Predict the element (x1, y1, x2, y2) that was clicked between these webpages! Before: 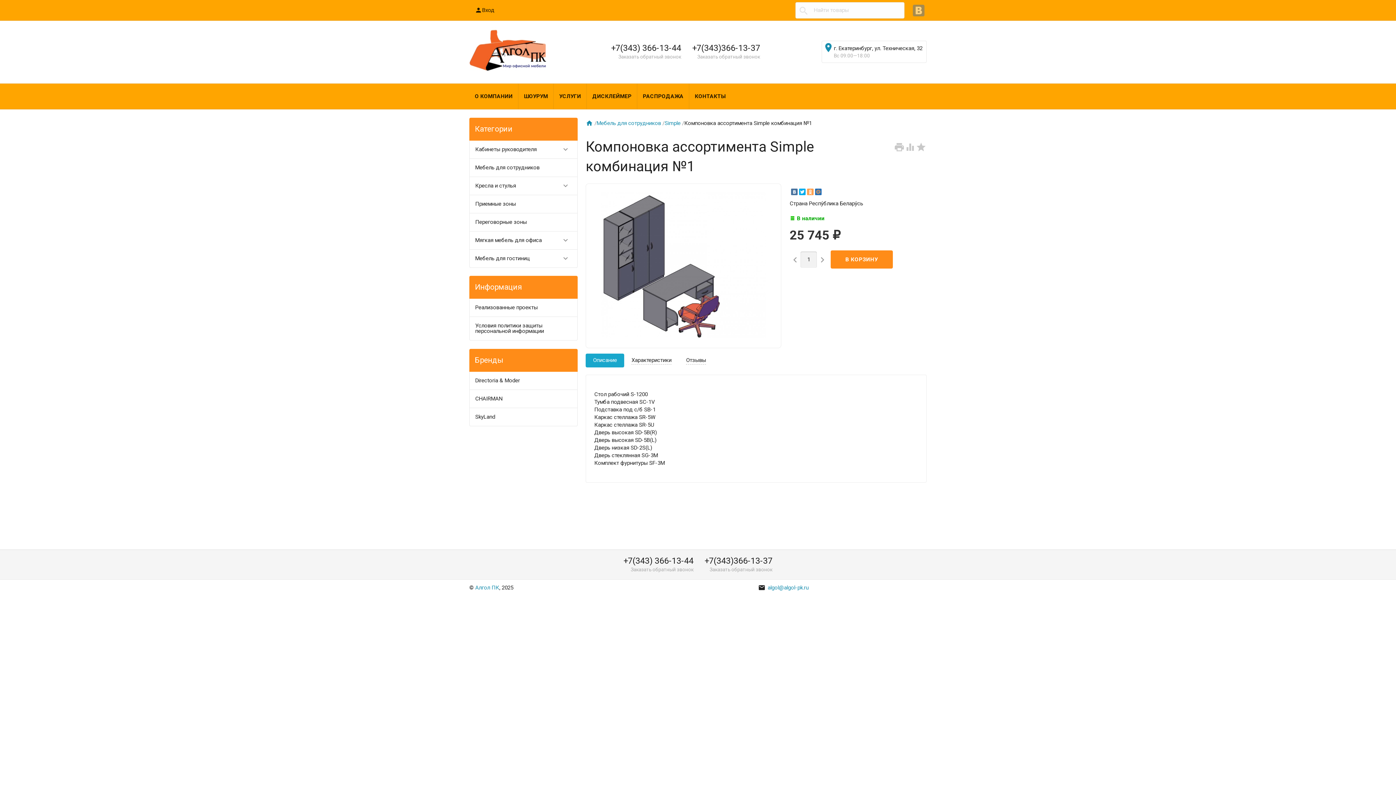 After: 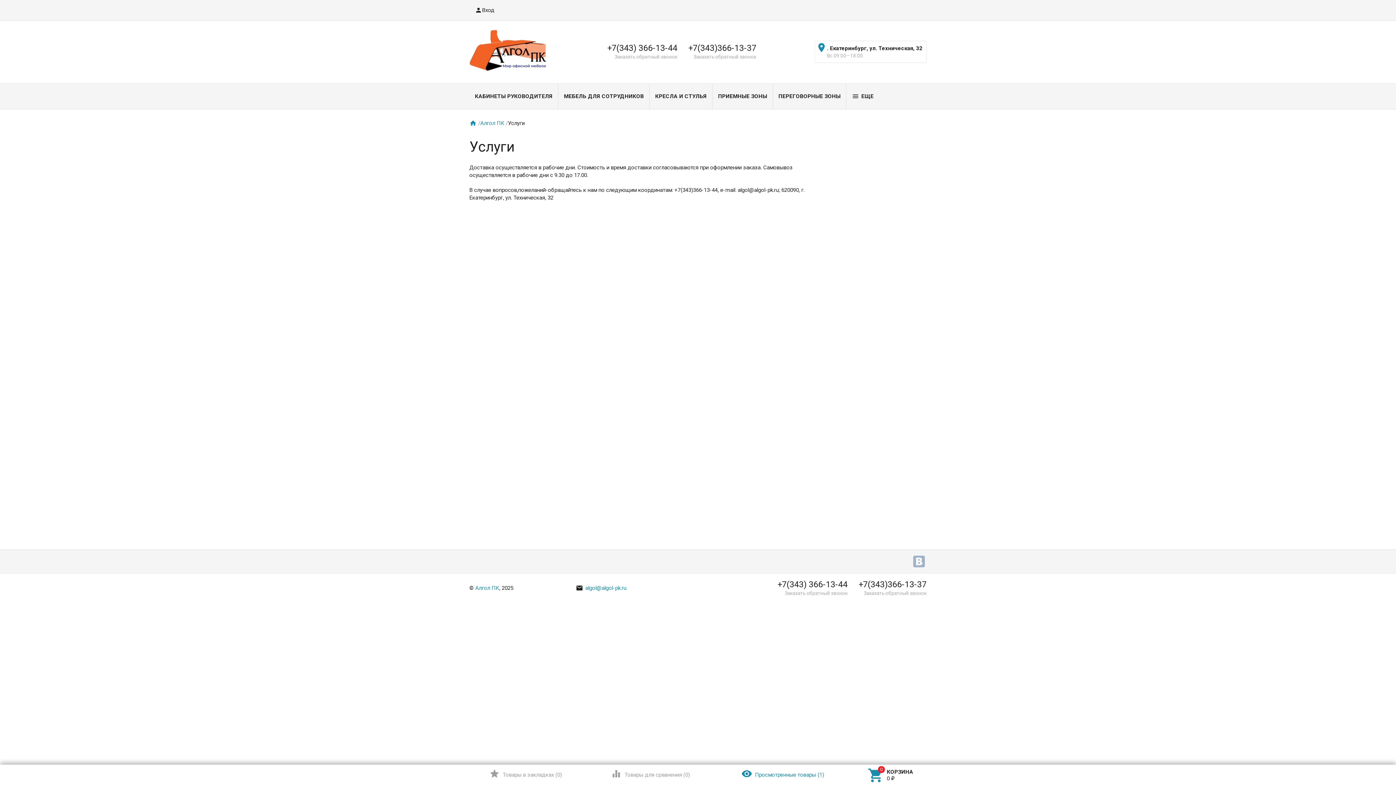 Action: label: УСЛУГИ bbox: (553, 83, 586, 109)